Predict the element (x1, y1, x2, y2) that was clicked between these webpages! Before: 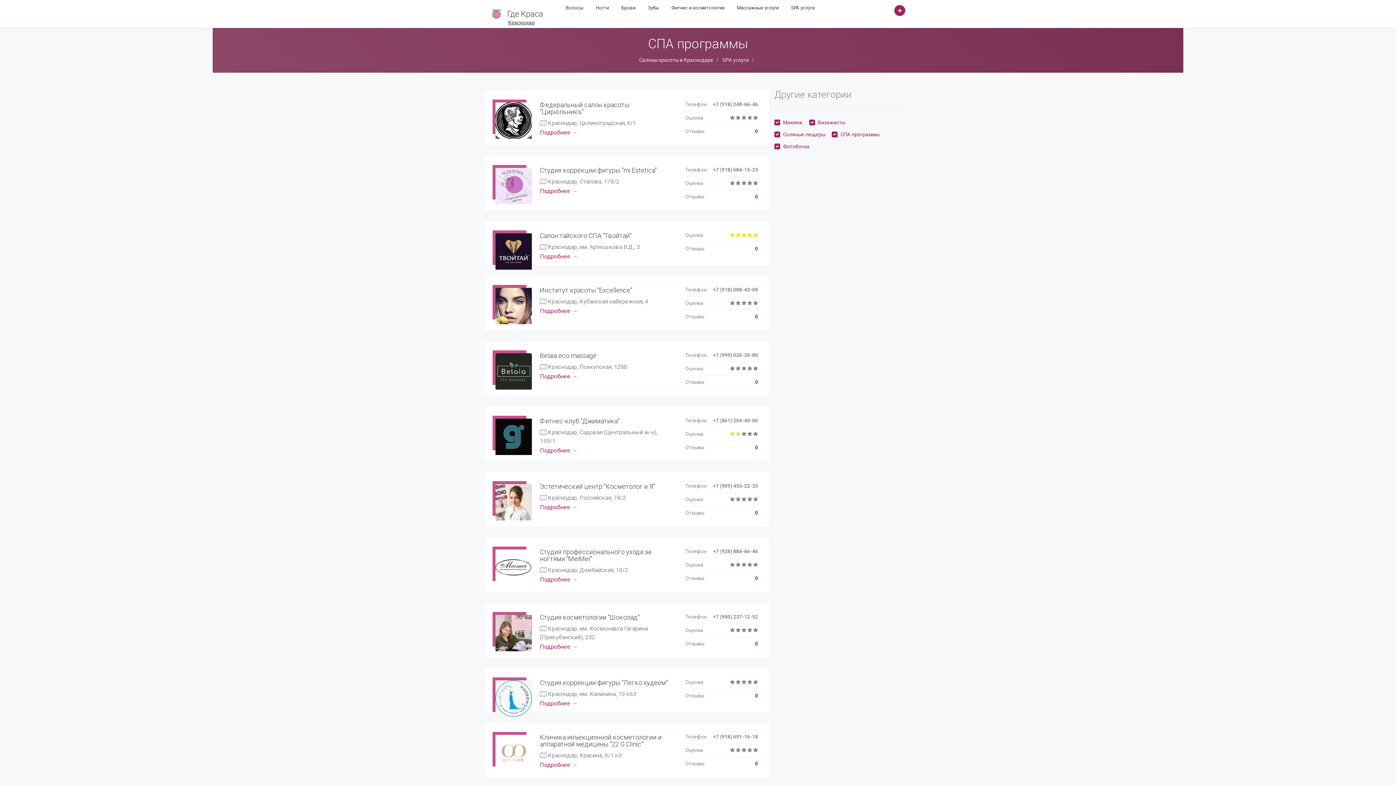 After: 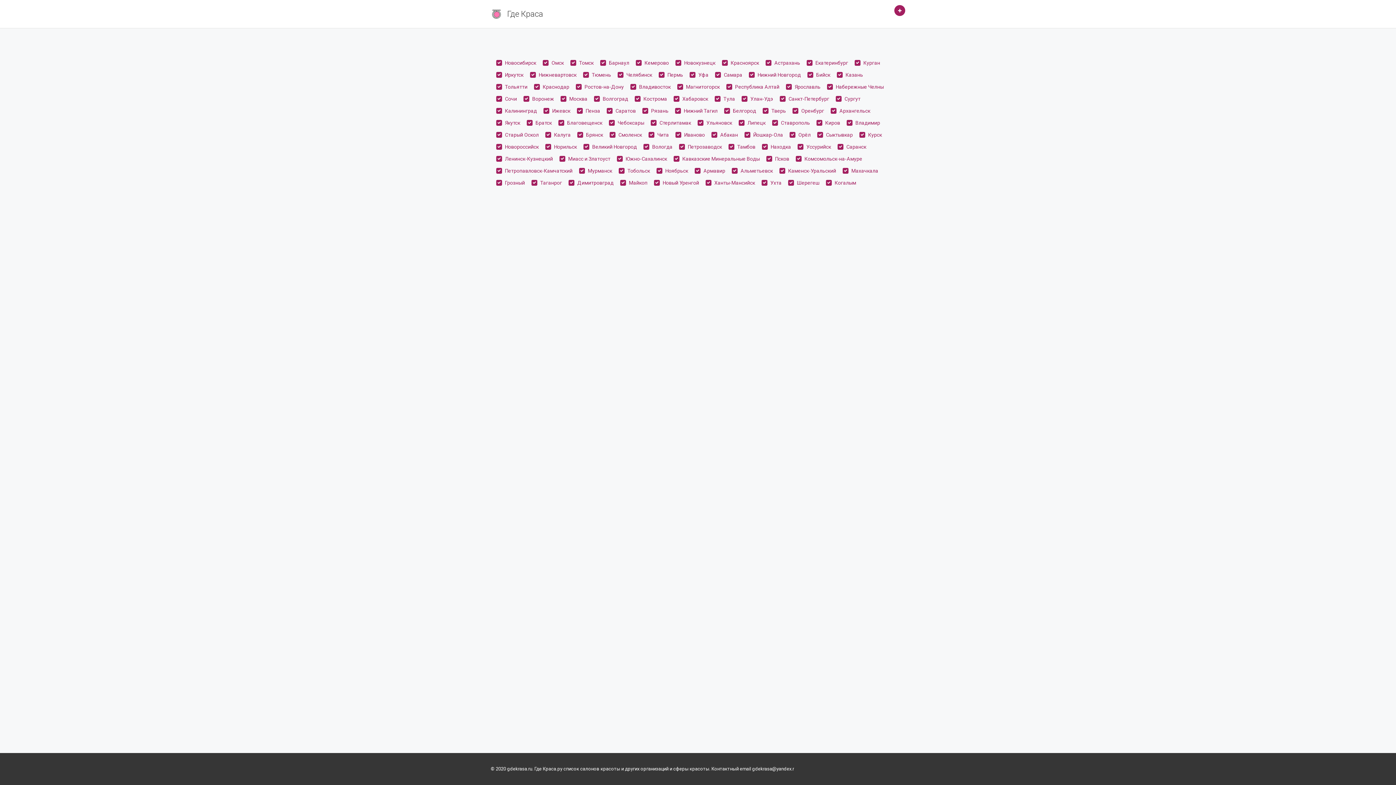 Action: label: Краснодар bbox: (508, 19, 534, 26)